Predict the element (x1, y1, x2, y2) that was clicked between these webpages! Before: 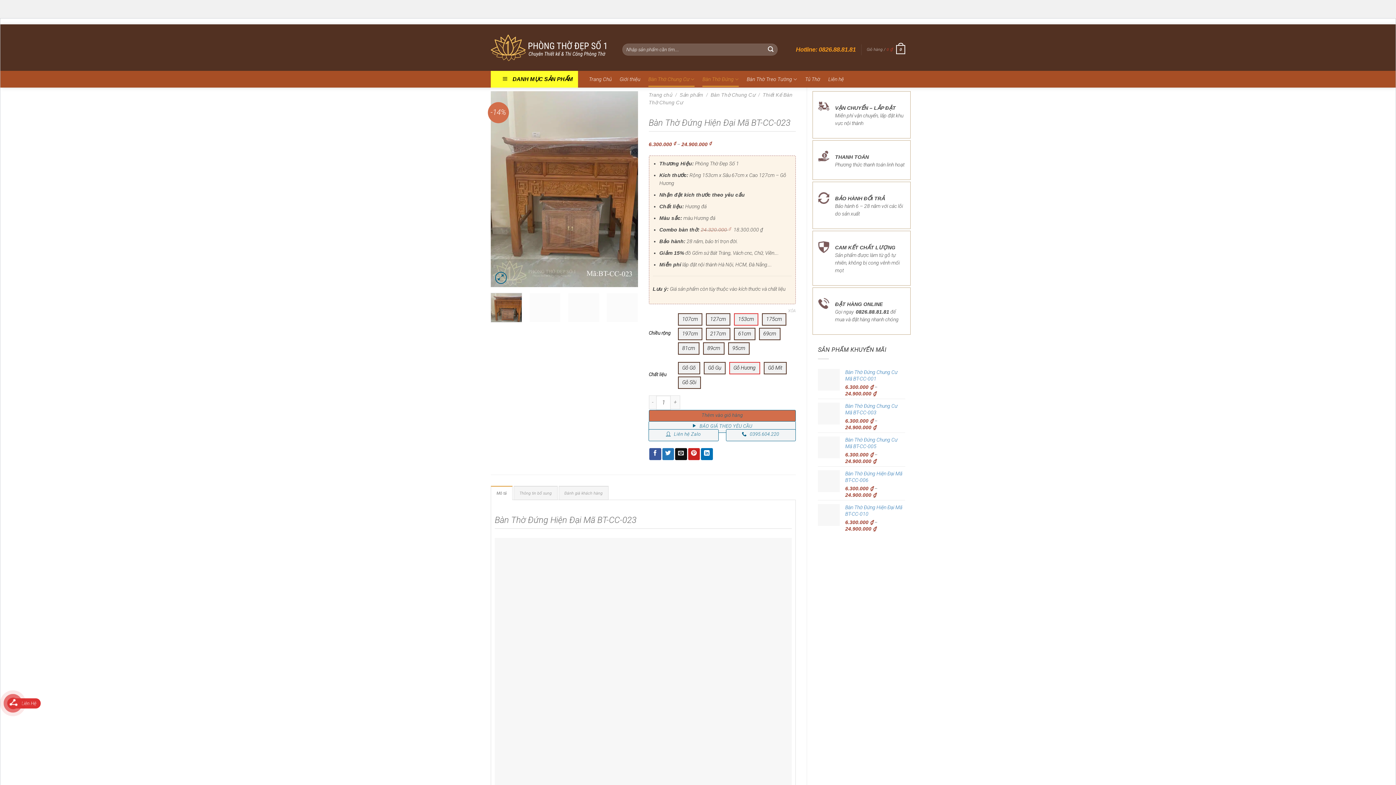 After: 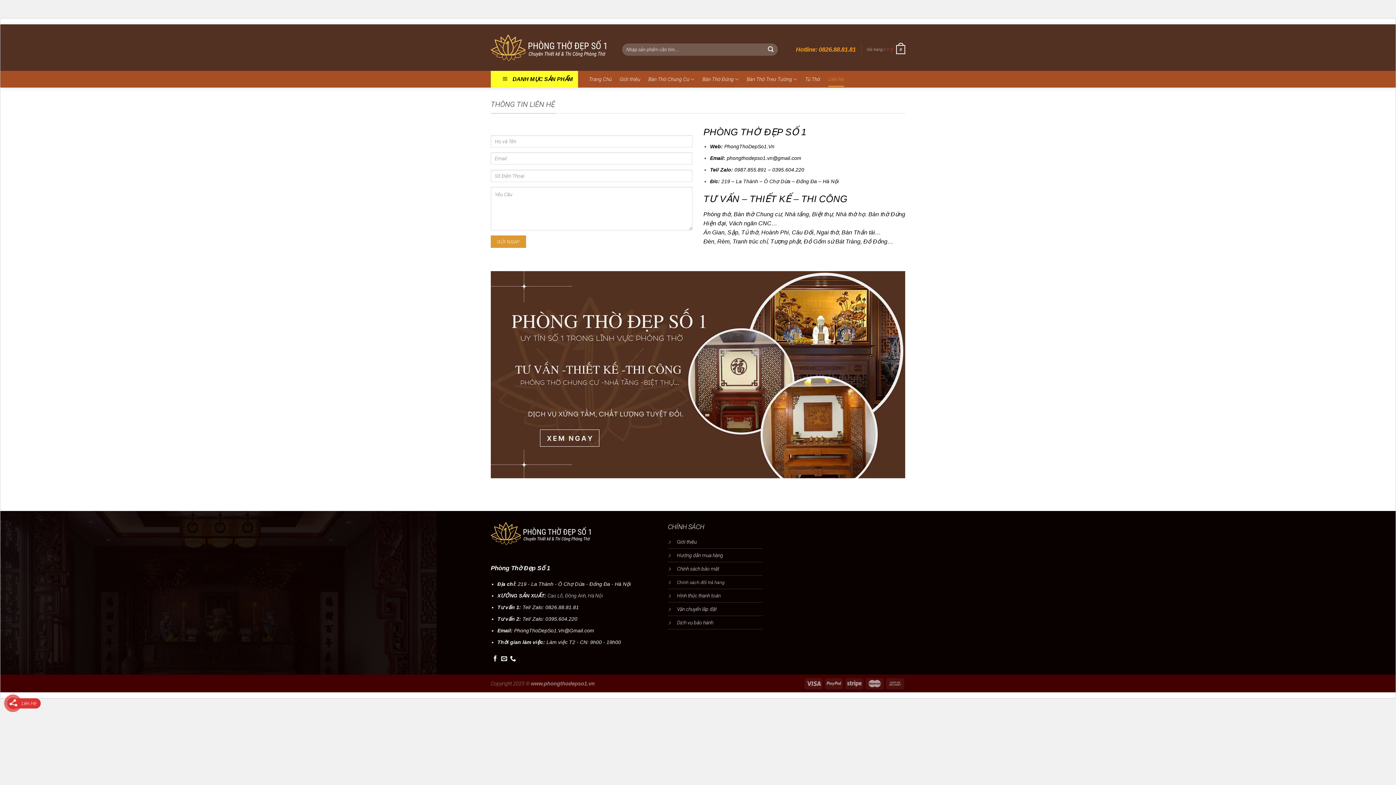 Action: bbox: (828, 71, 844, 86) label: Liên hệ